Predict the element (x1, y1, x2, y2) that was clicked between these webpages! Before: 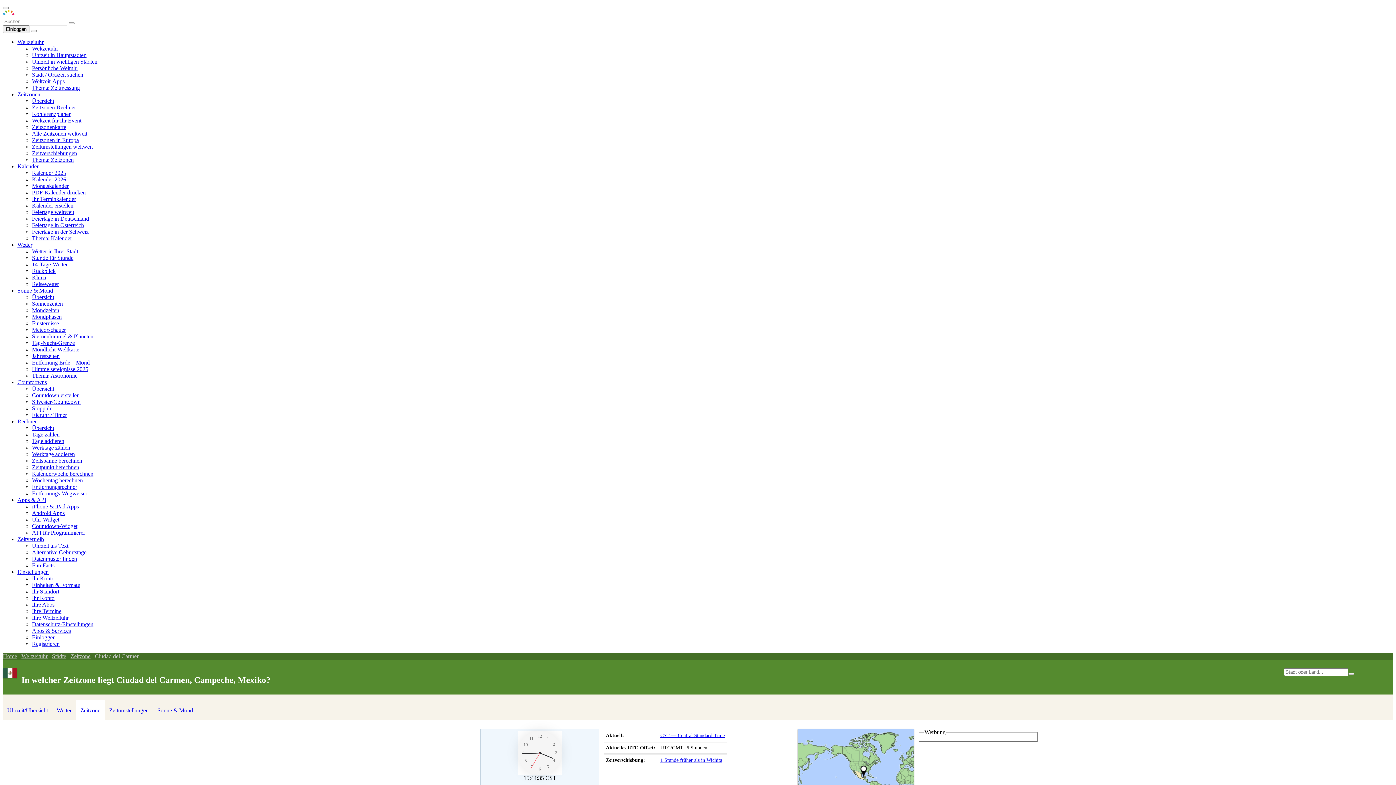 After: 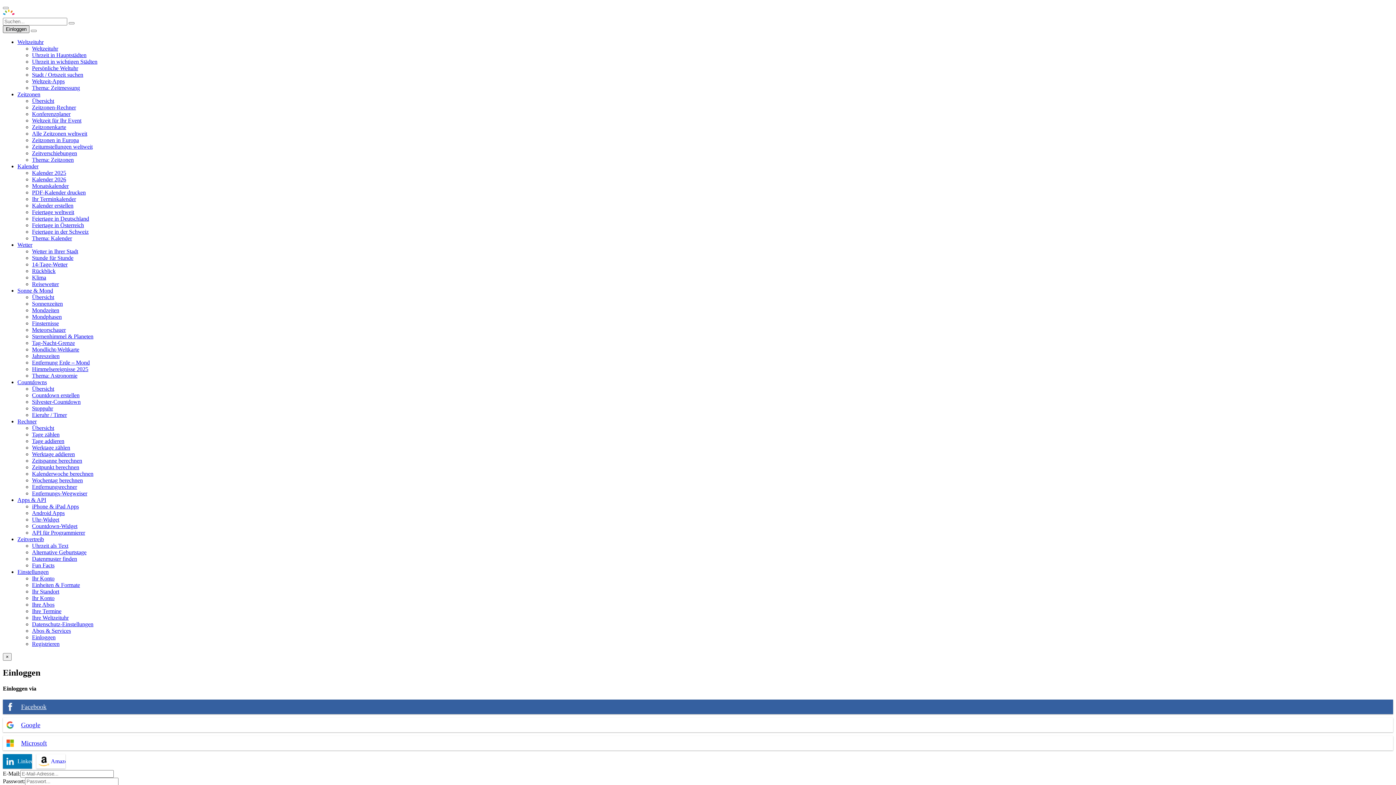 Action: label: Einloggen bbox: (2, 25, 29, 33)